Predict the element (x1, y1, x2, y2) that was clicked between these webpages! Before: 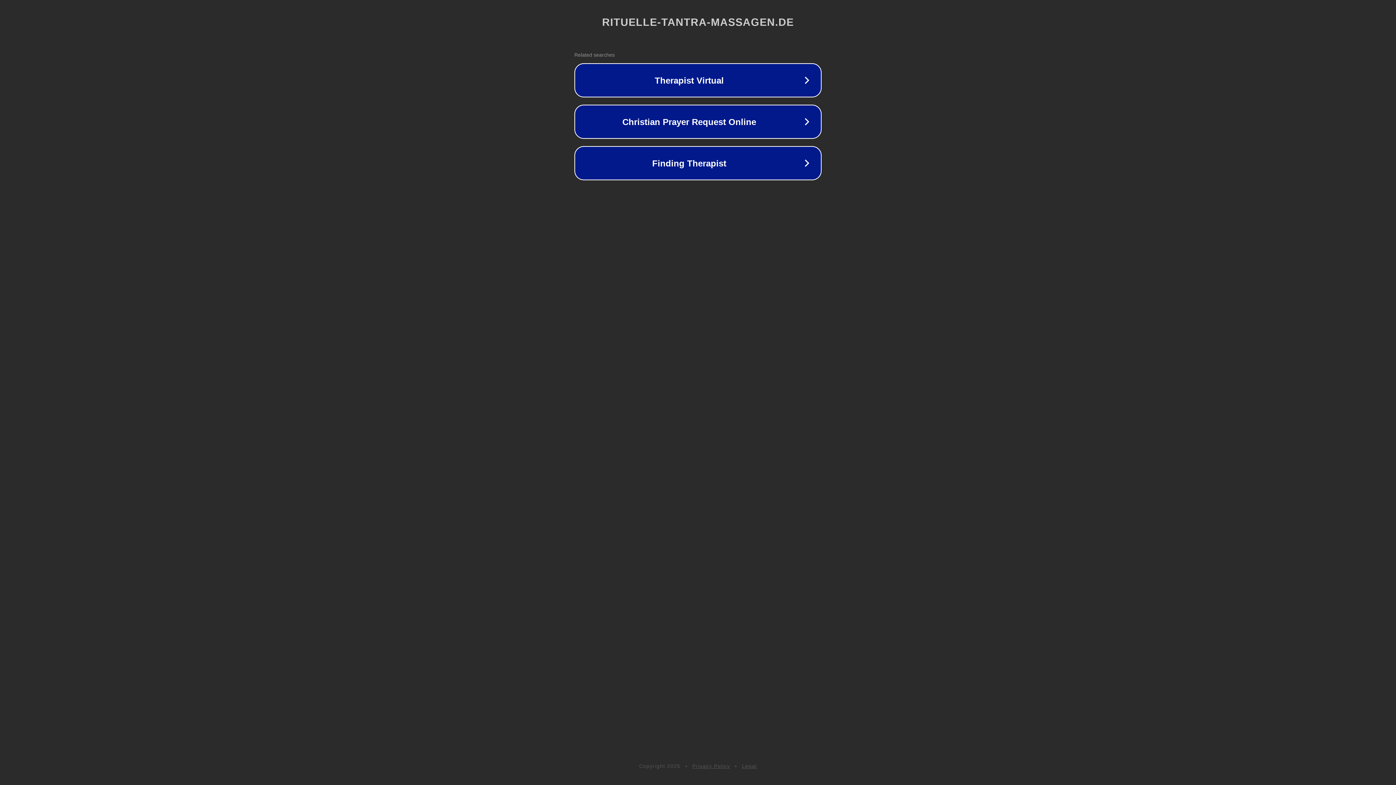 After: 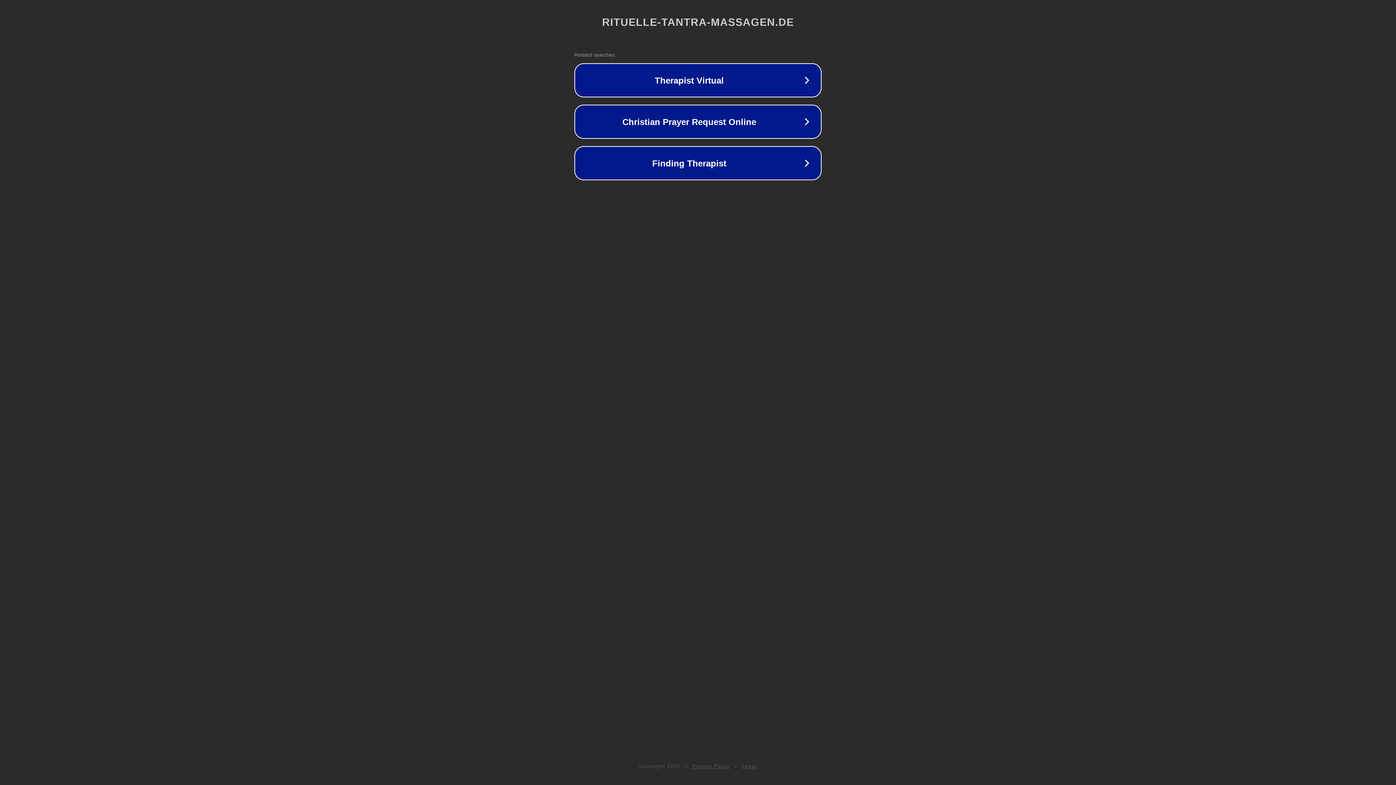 Action: label: Legal bbox: (742, 763, 757, 769)